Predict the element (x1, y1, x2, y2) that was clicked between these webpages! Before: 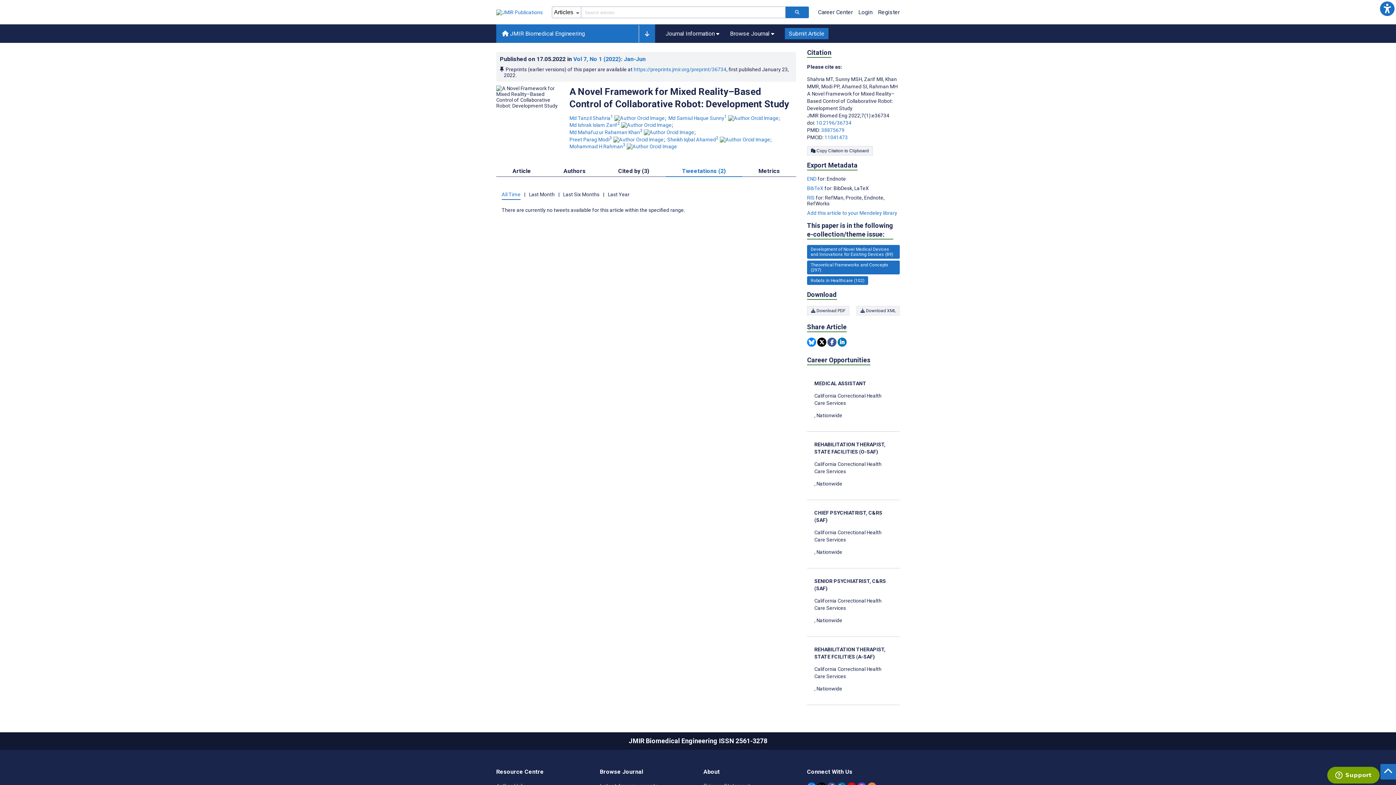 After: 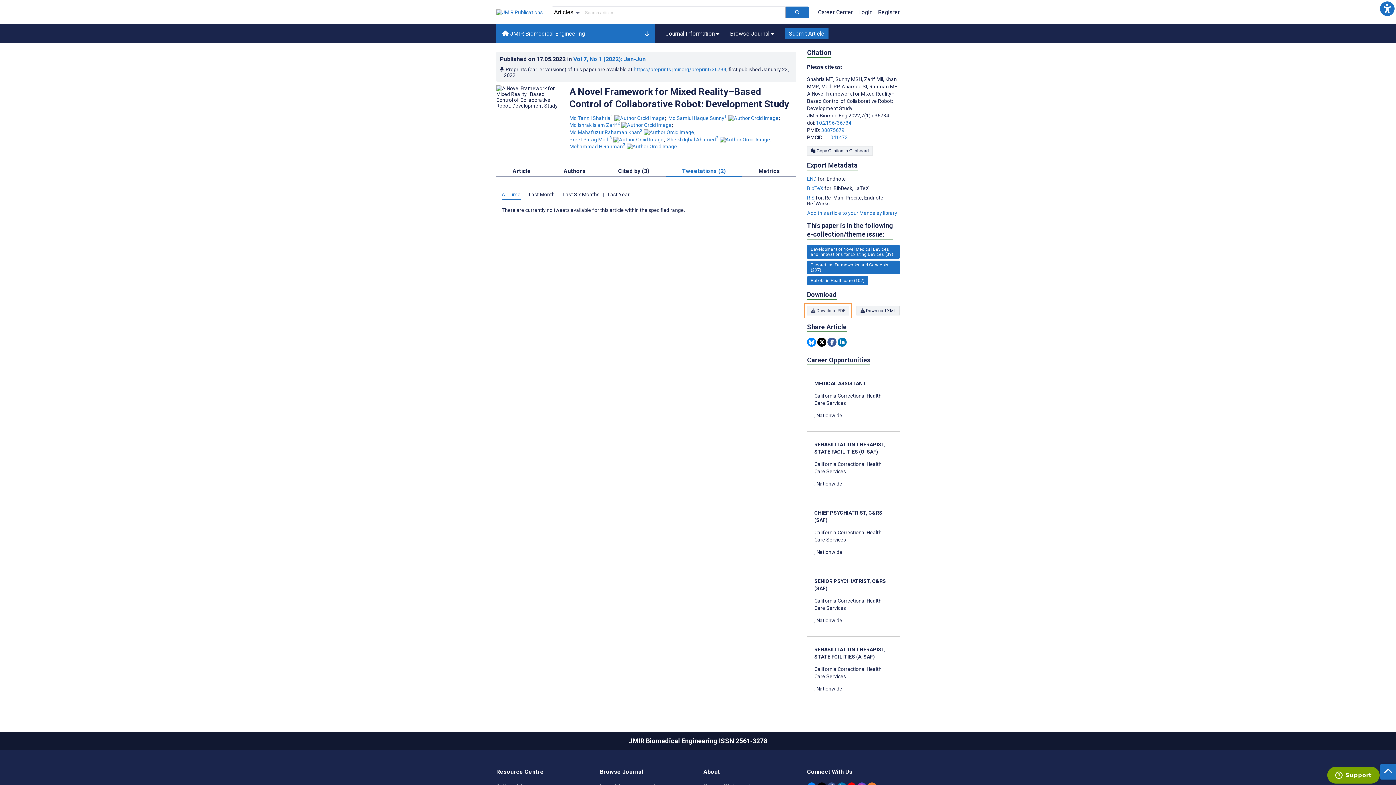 Action: label: Download PDF bbox: (807, 306, 849, 315)